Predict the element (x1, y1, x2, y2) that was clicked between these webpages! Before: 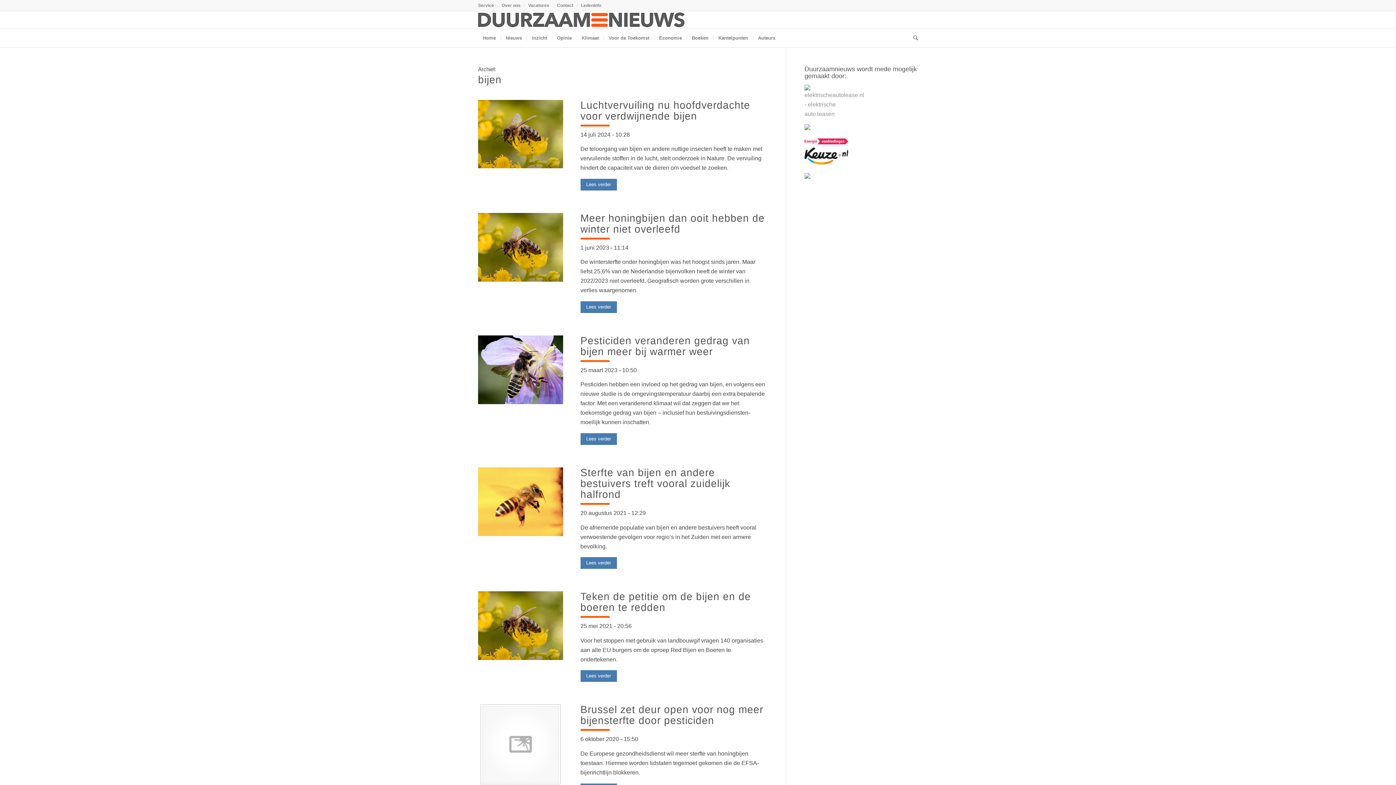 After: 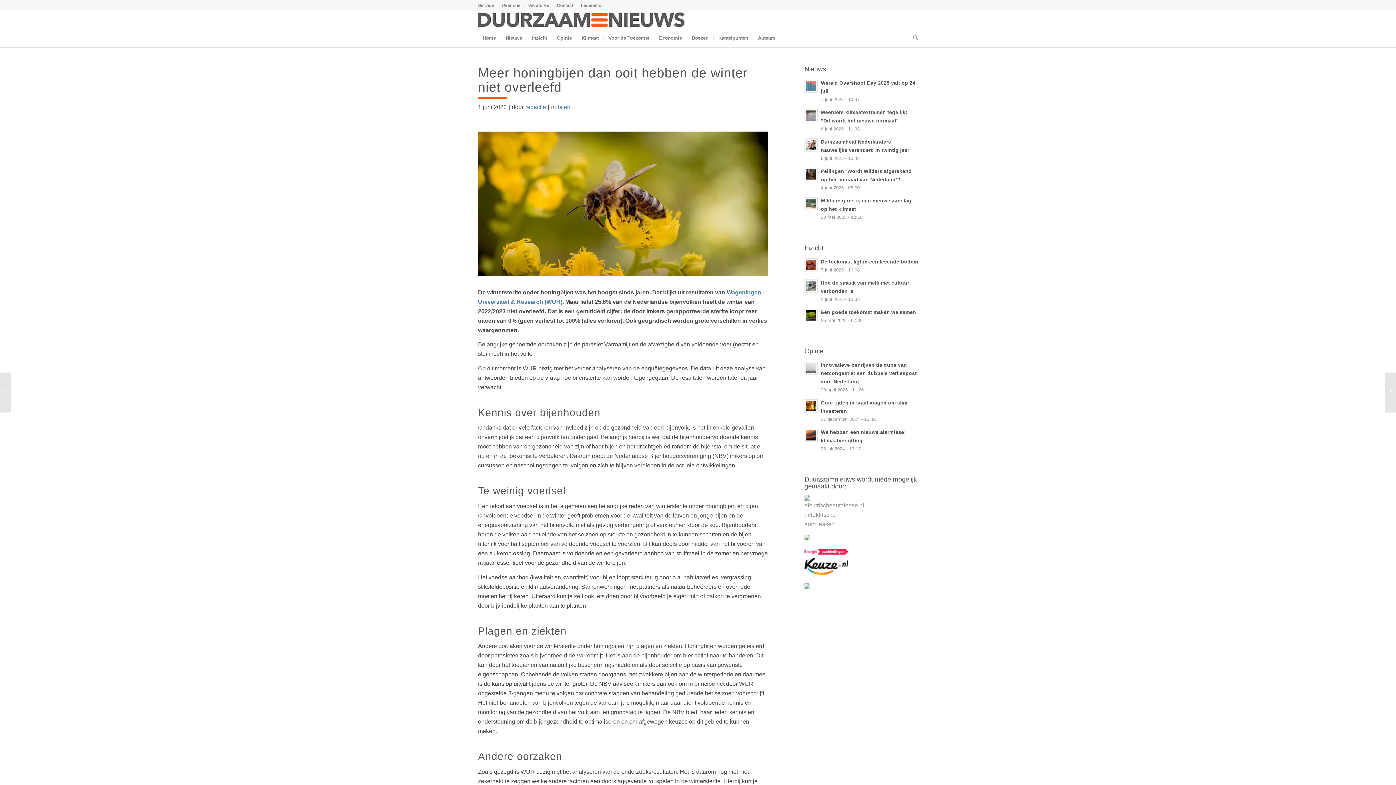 Action: bbox: (478, 212, 563, 284) label: honingbij